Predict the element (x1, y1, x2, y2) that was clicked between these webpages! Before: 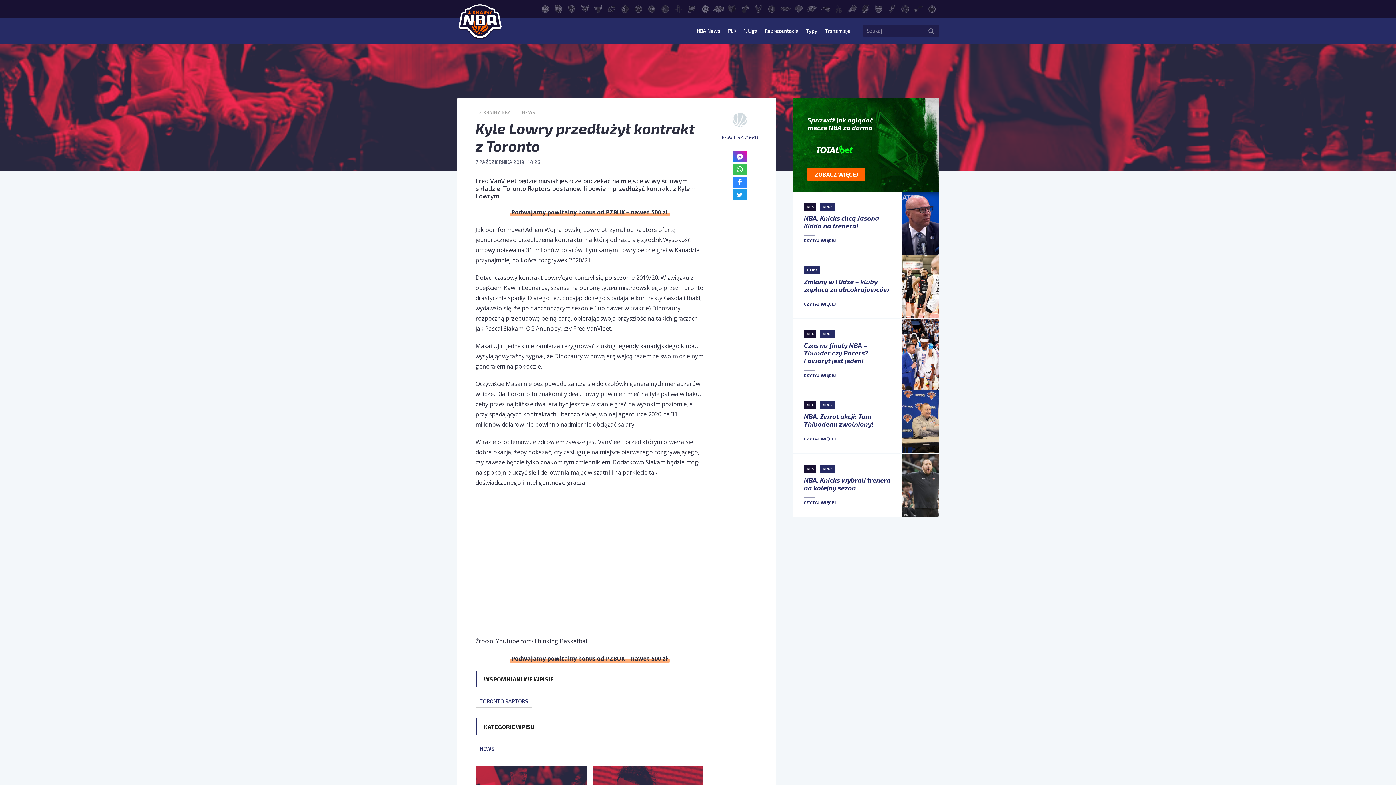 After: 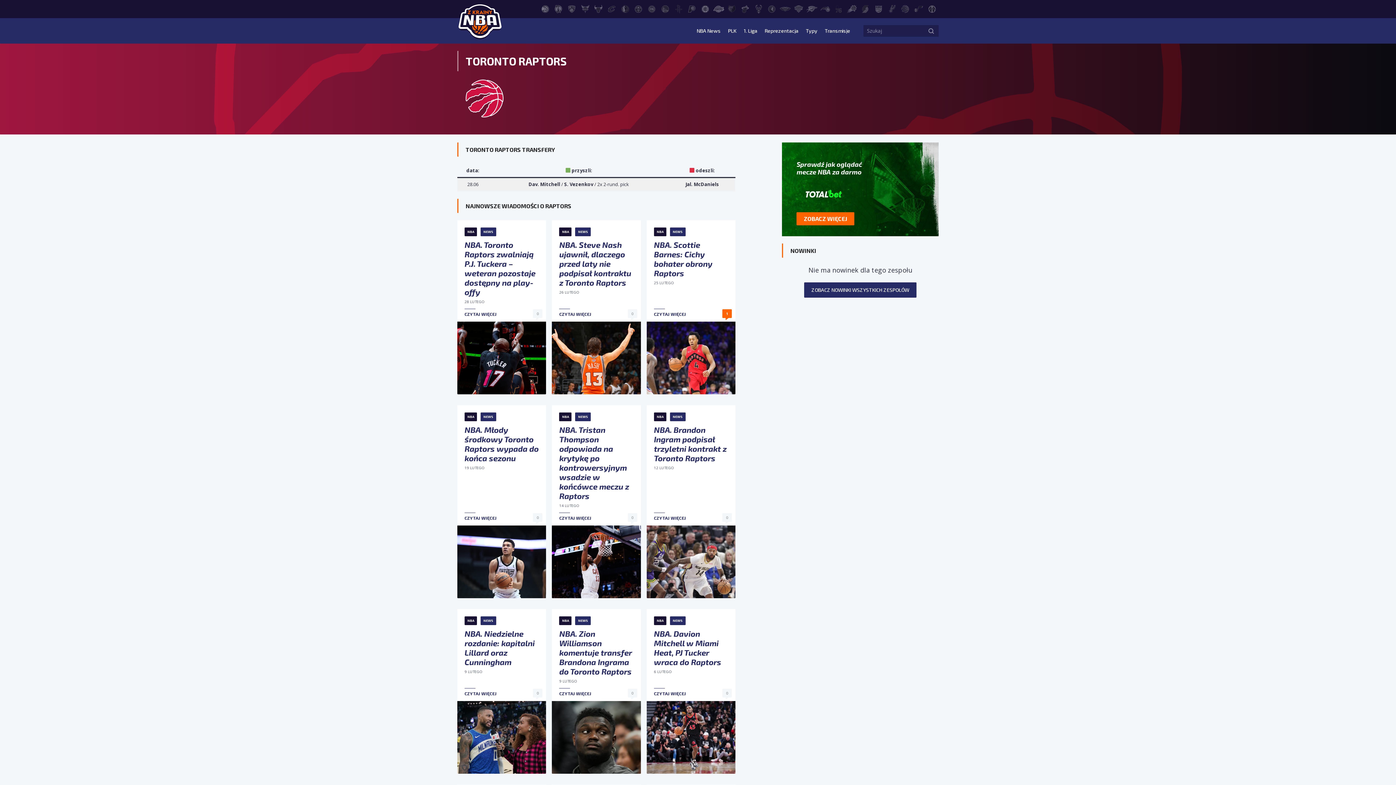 Action: label: TORONTO RAPTORS bbox: (479, 698, 528, 704)